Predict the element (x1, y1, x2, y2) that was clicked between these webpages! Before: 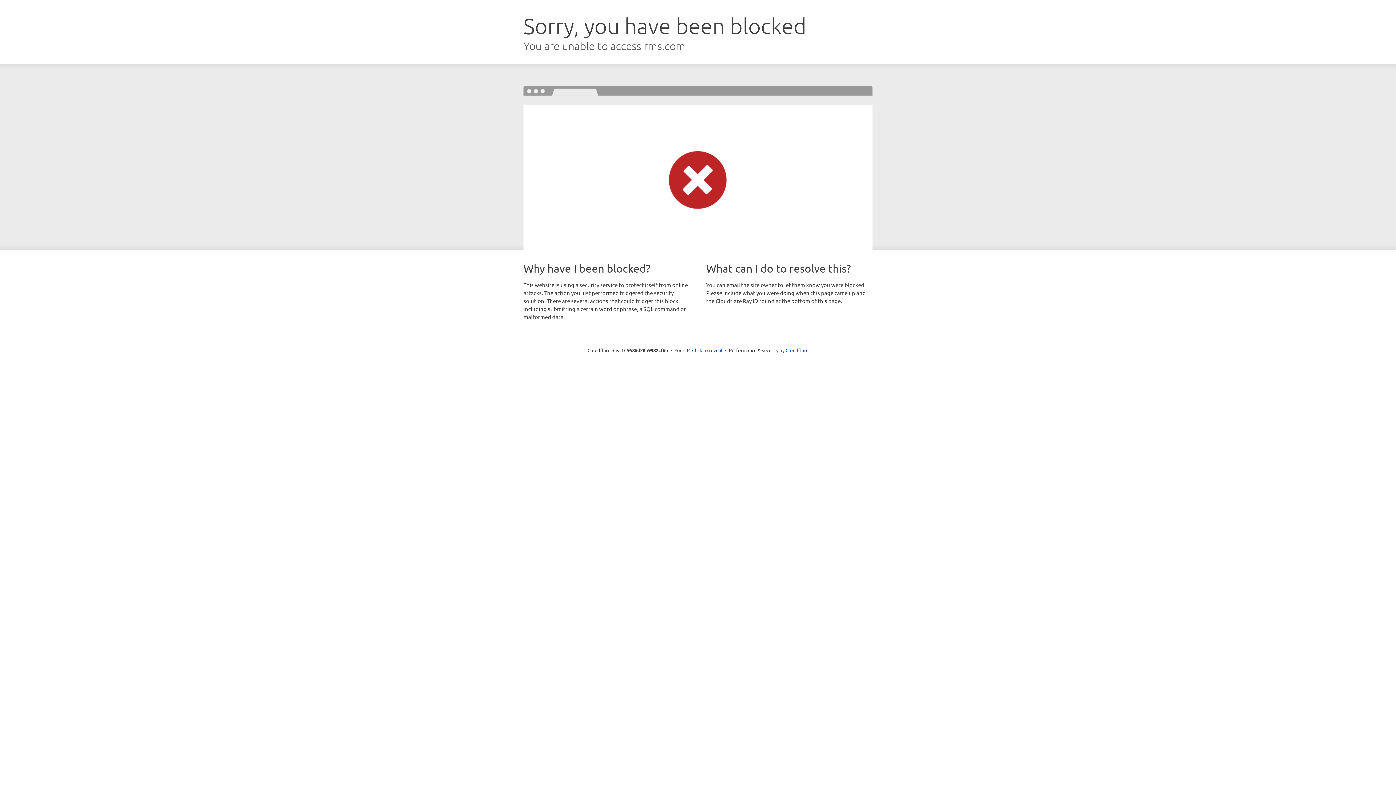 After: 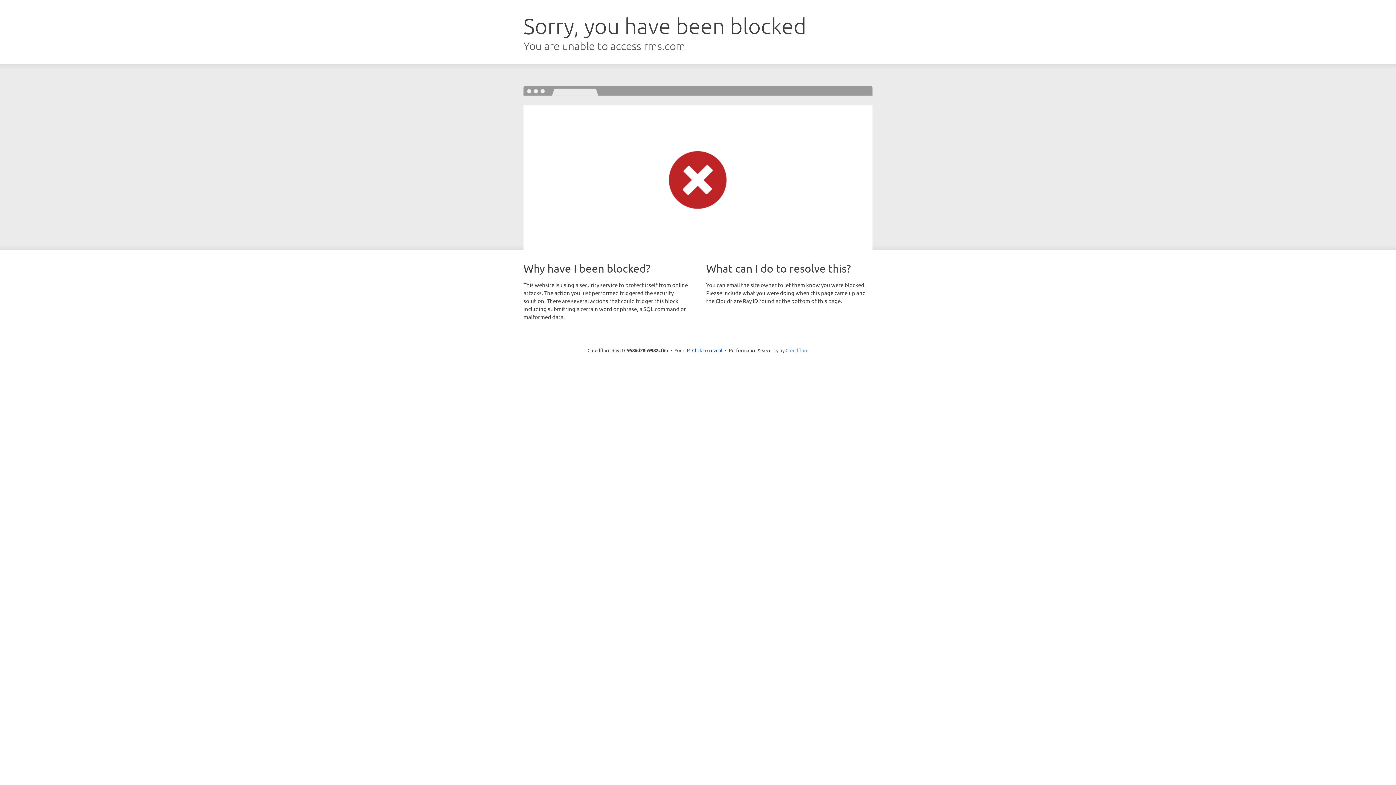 Action: label: Cloudflare bbox: (785, 347, 808, 353)